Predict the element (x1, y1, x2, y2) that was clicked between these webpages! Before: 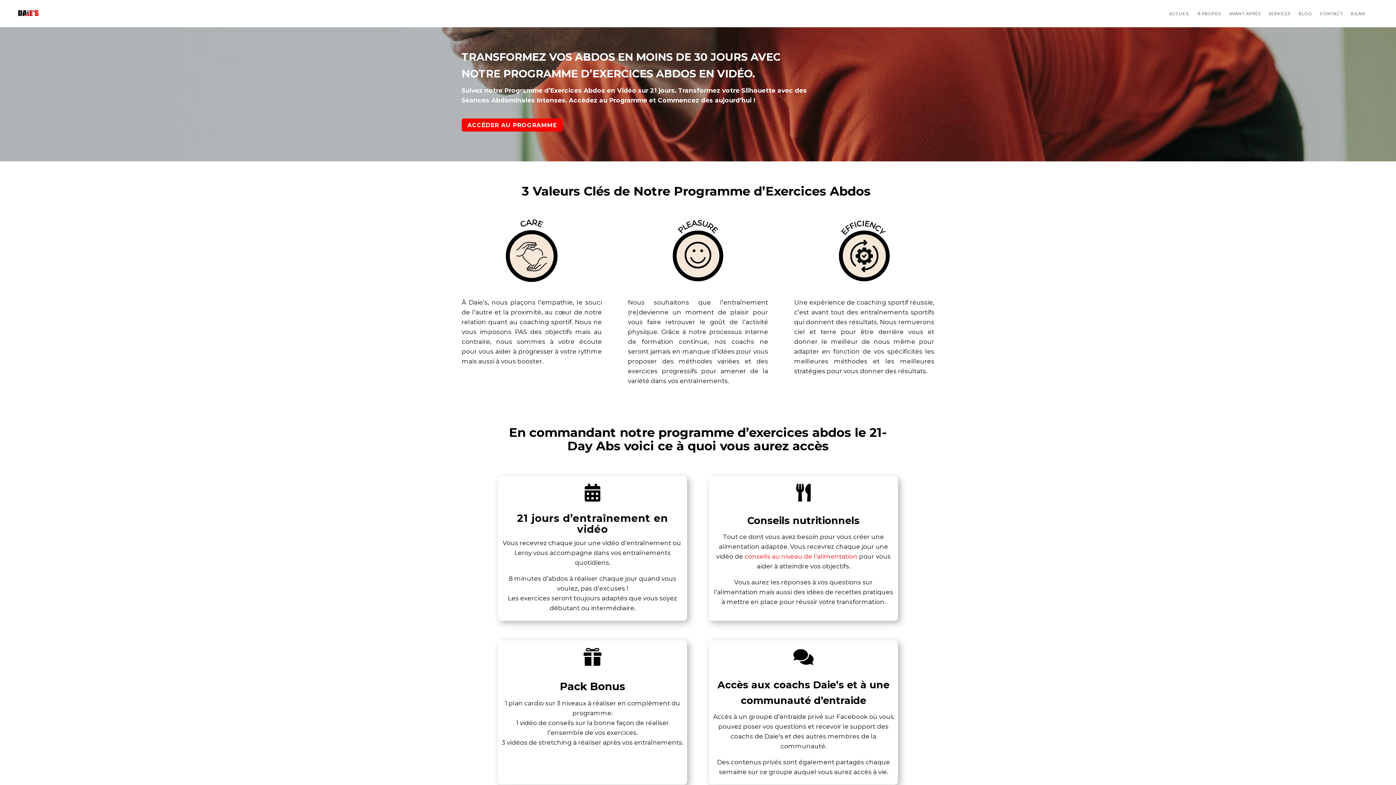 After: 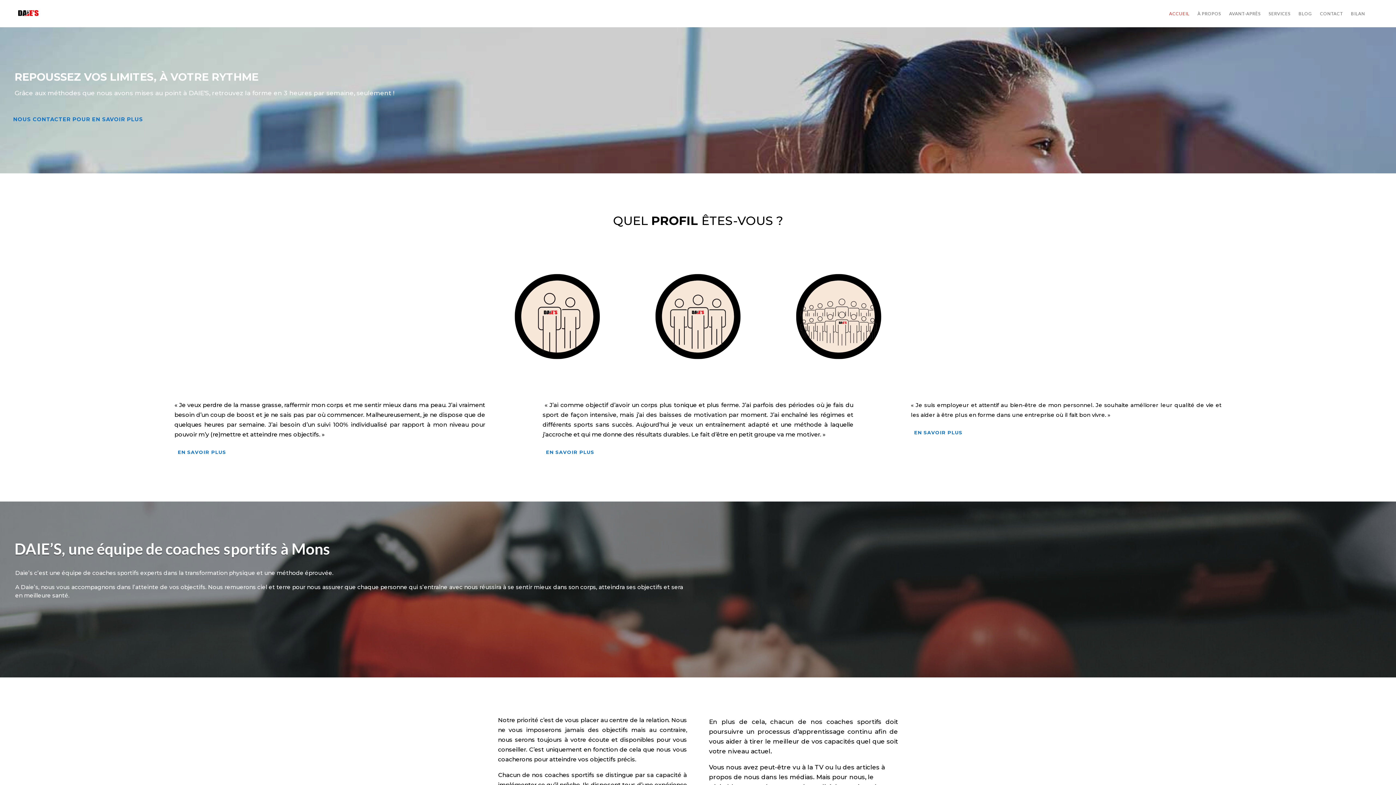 Action: bbox: (18, 10, 38, 15)